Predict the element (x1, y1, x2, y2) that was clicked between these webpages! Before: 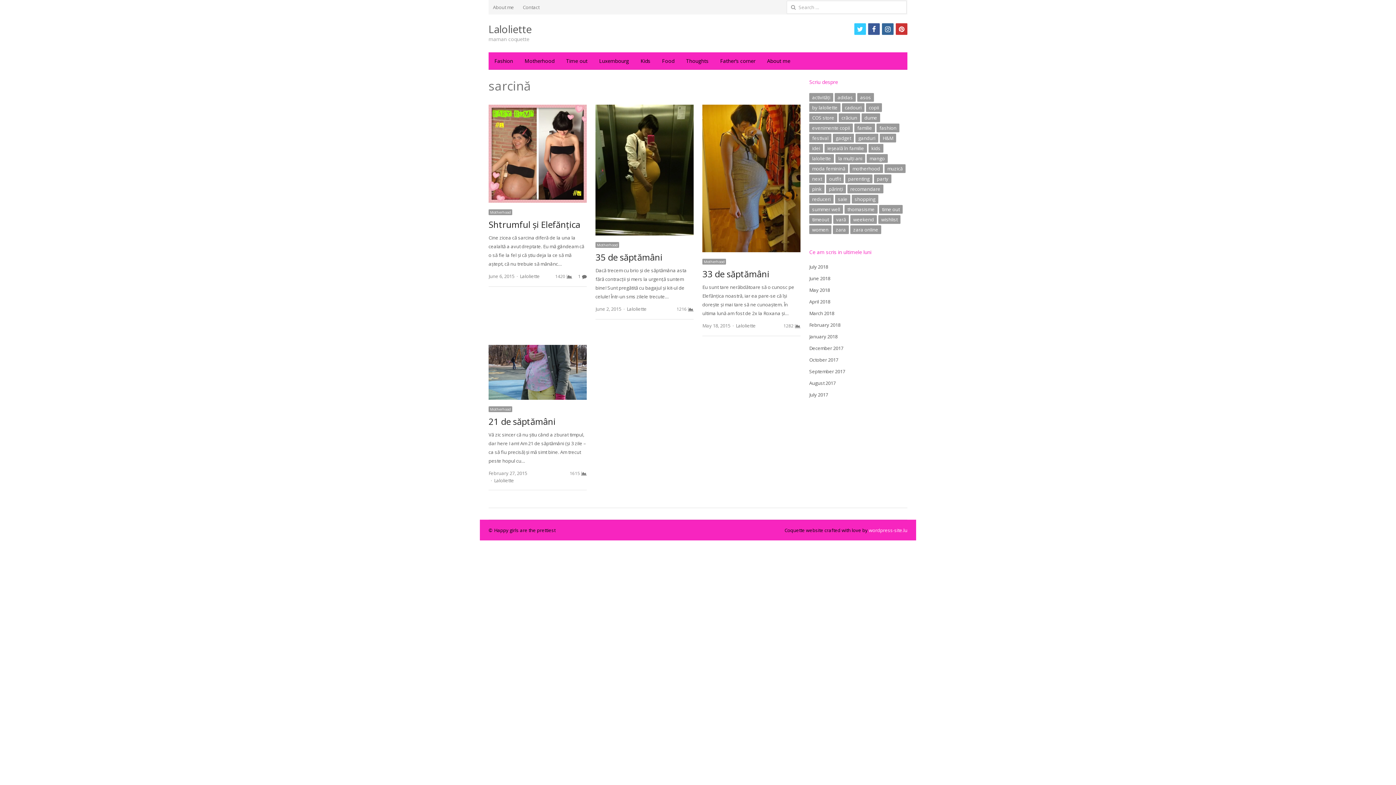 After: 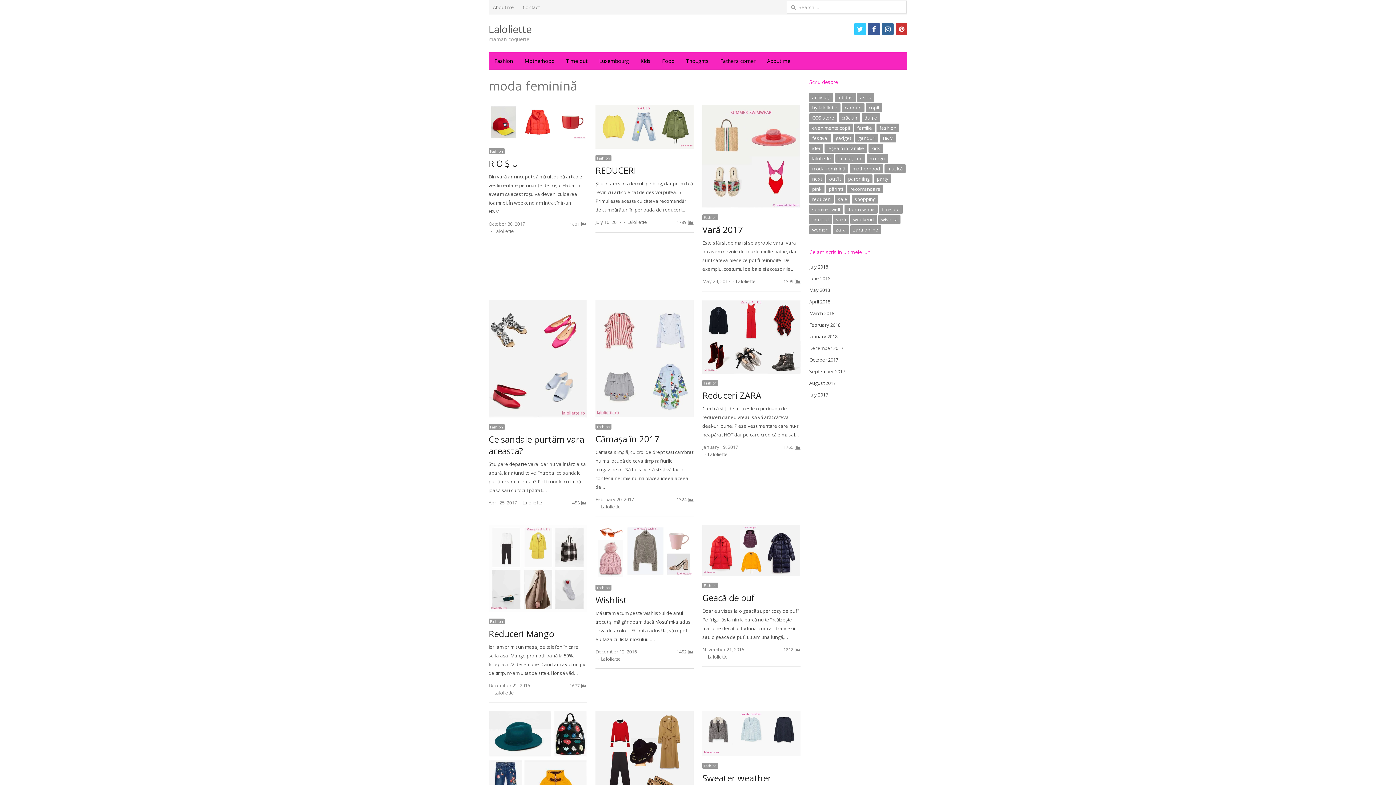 Action: label: moda feminină (32 items) bbox: (809, 164, 848, 173)